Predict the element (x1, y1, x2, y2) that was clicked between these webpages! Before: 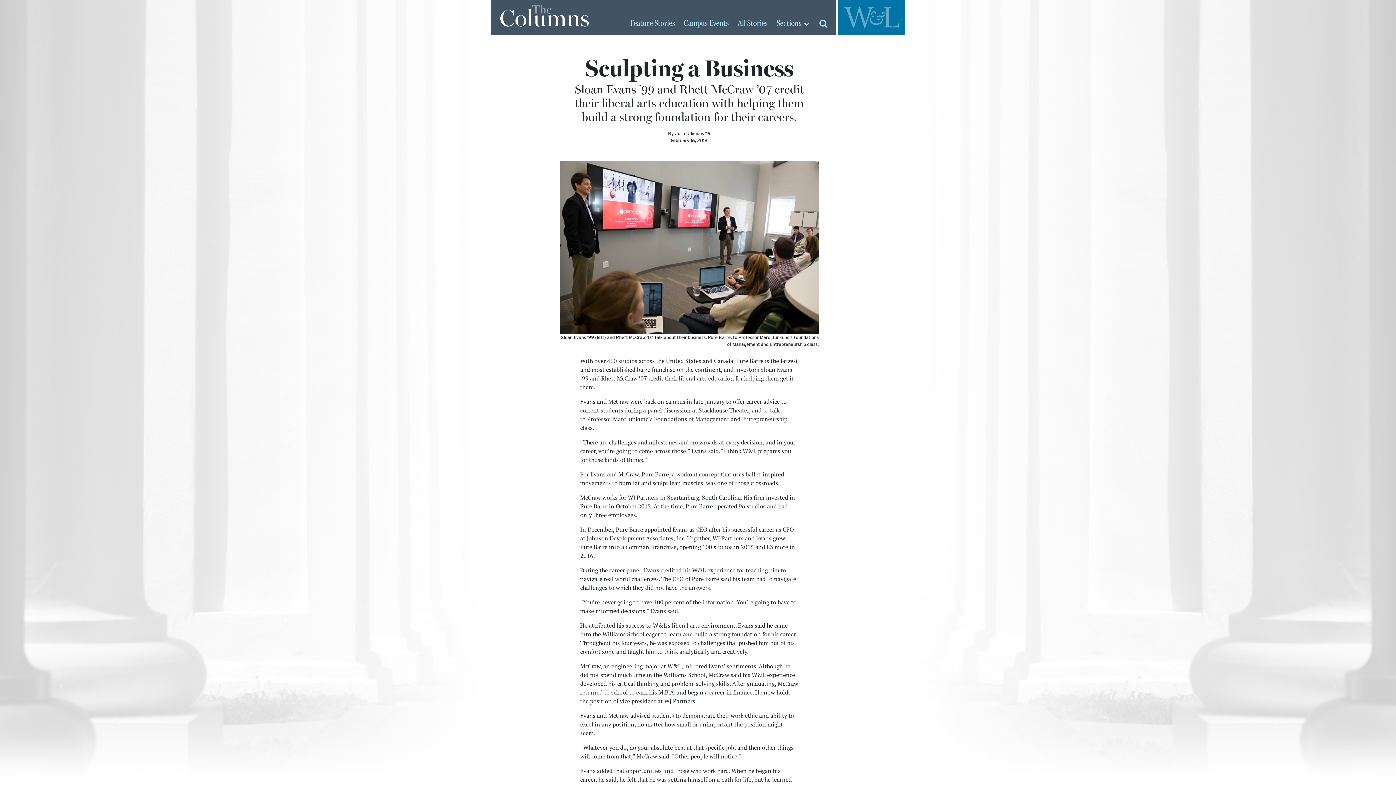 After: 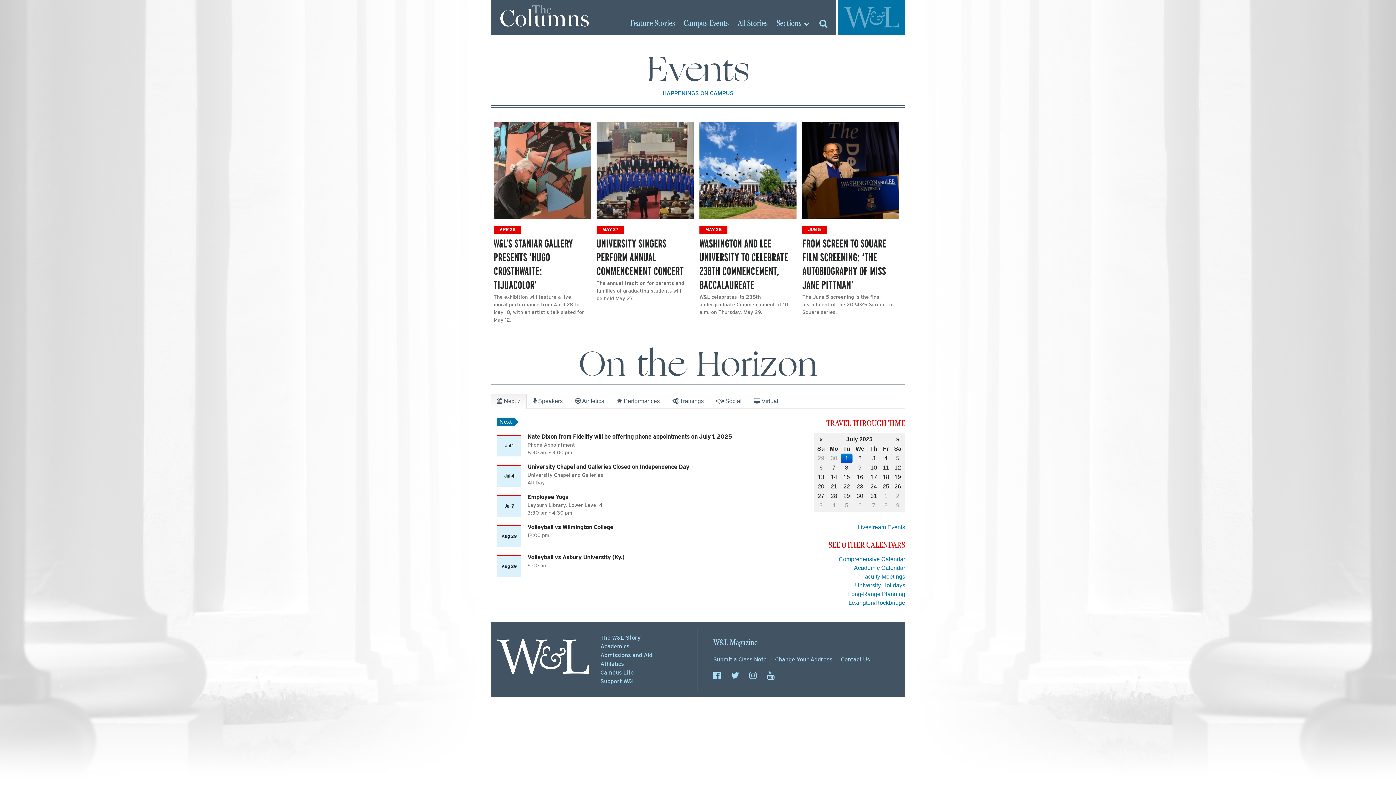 Action: label: Campus Events bbox: (684, 19, 729, 28)